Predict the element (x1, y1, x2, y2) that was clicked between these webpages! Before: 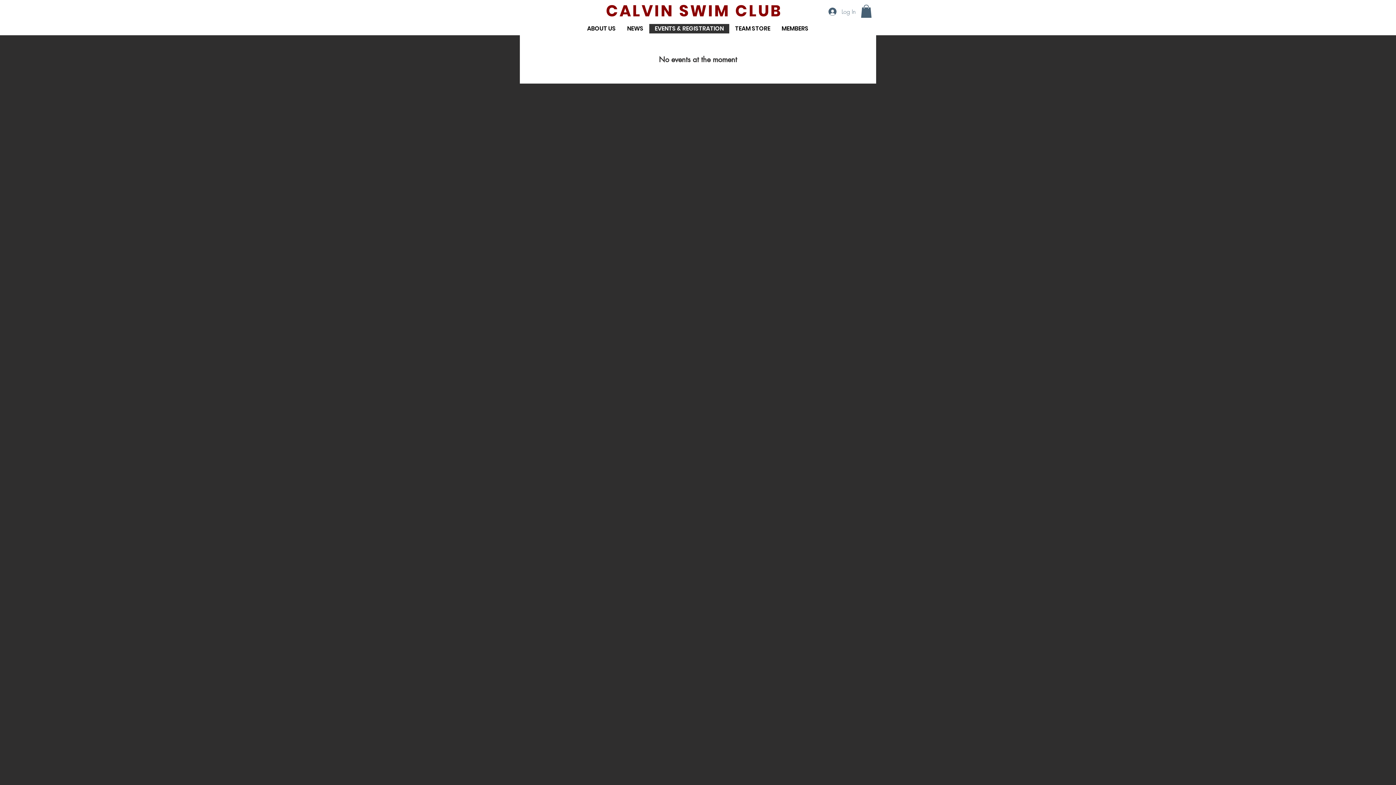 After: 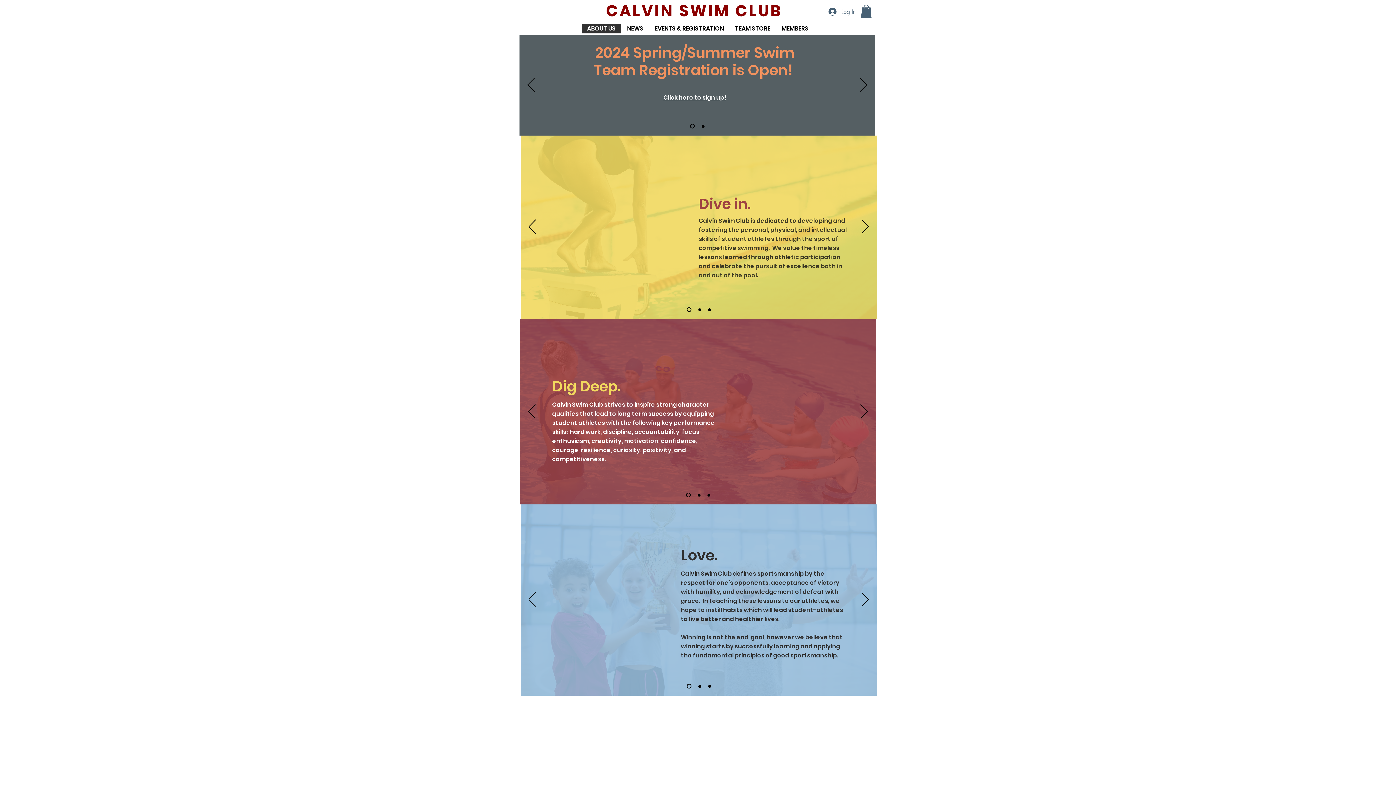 Action: label: ABOUT US bbox: (581, 24, 621, 33)